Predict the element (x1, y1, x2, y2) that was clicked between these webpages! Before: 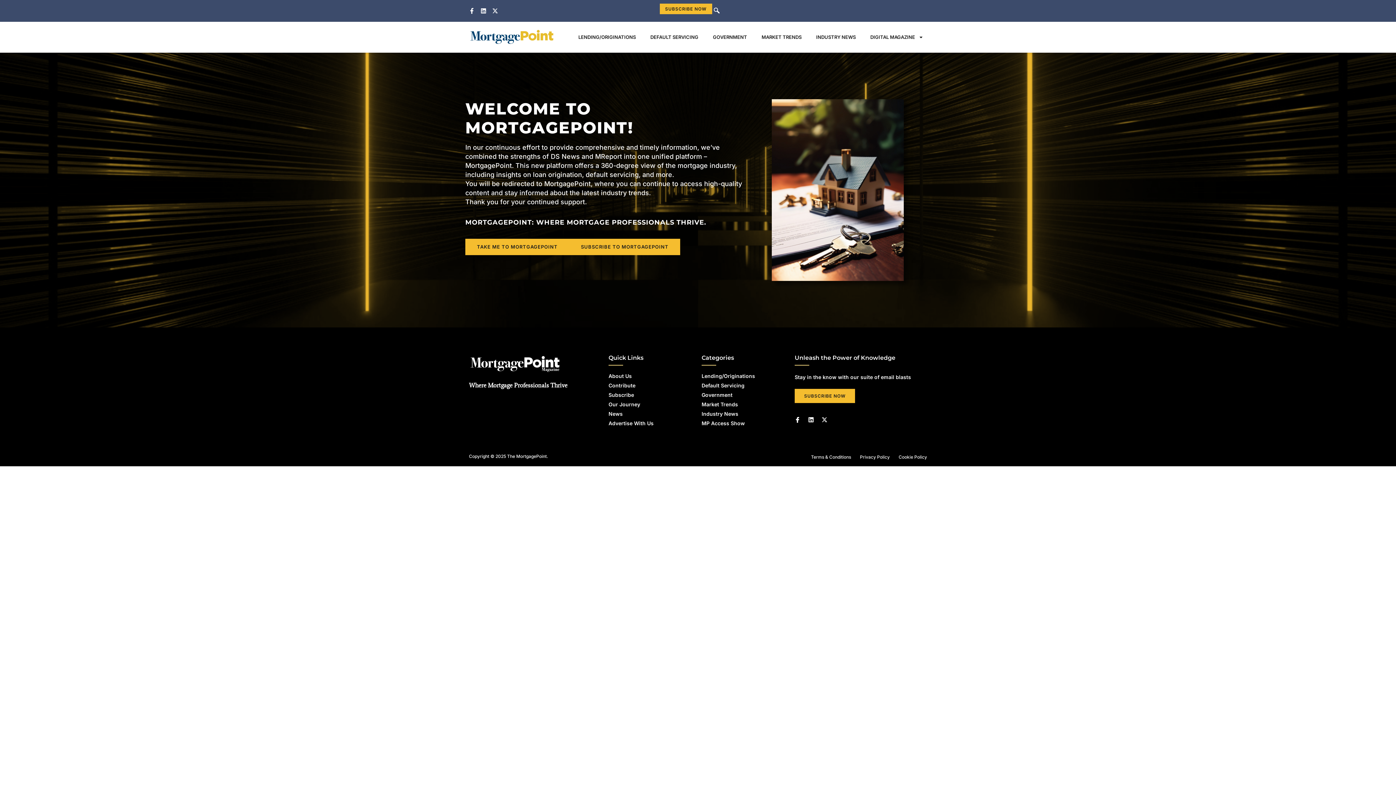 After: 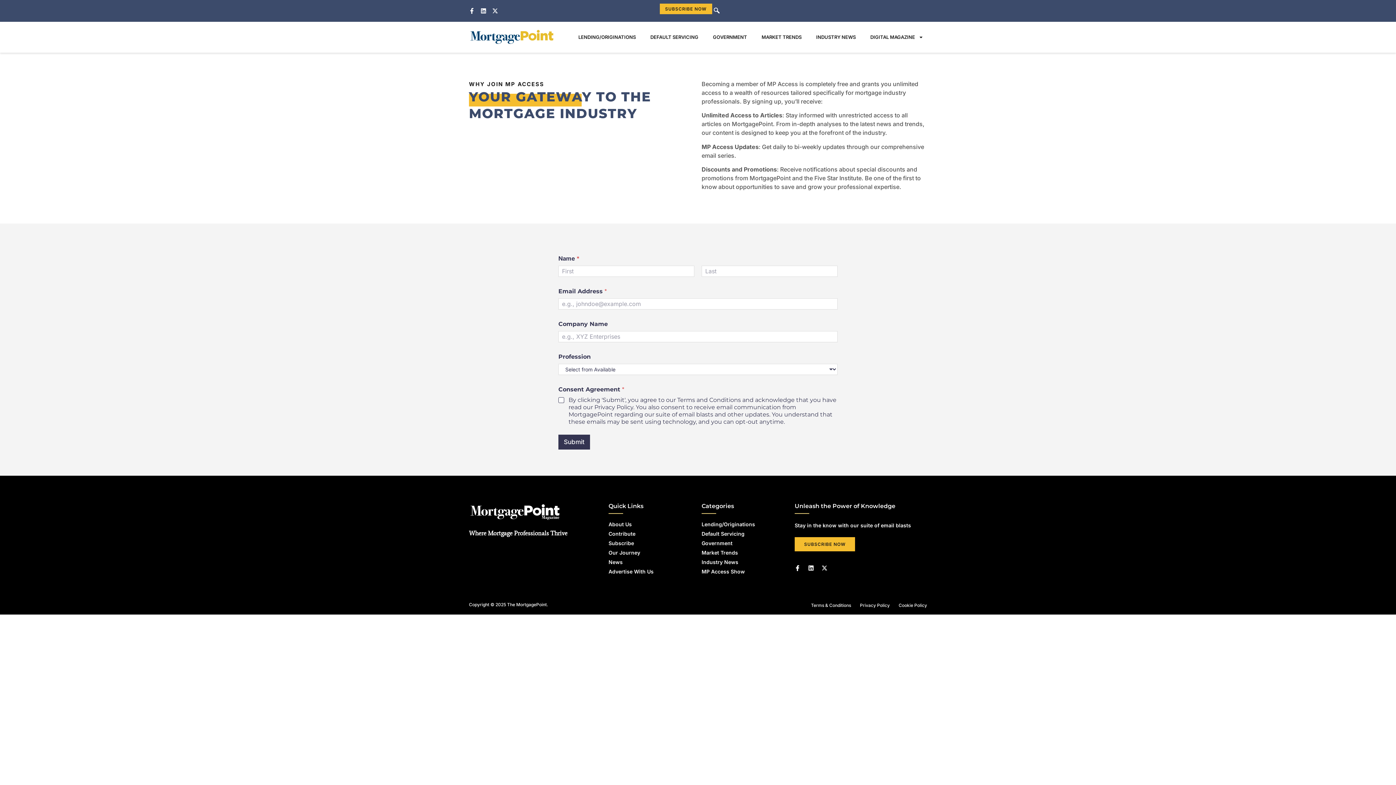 Action: bbox: (659, 3, 712, 14) label: SUBSCRIBE NOW